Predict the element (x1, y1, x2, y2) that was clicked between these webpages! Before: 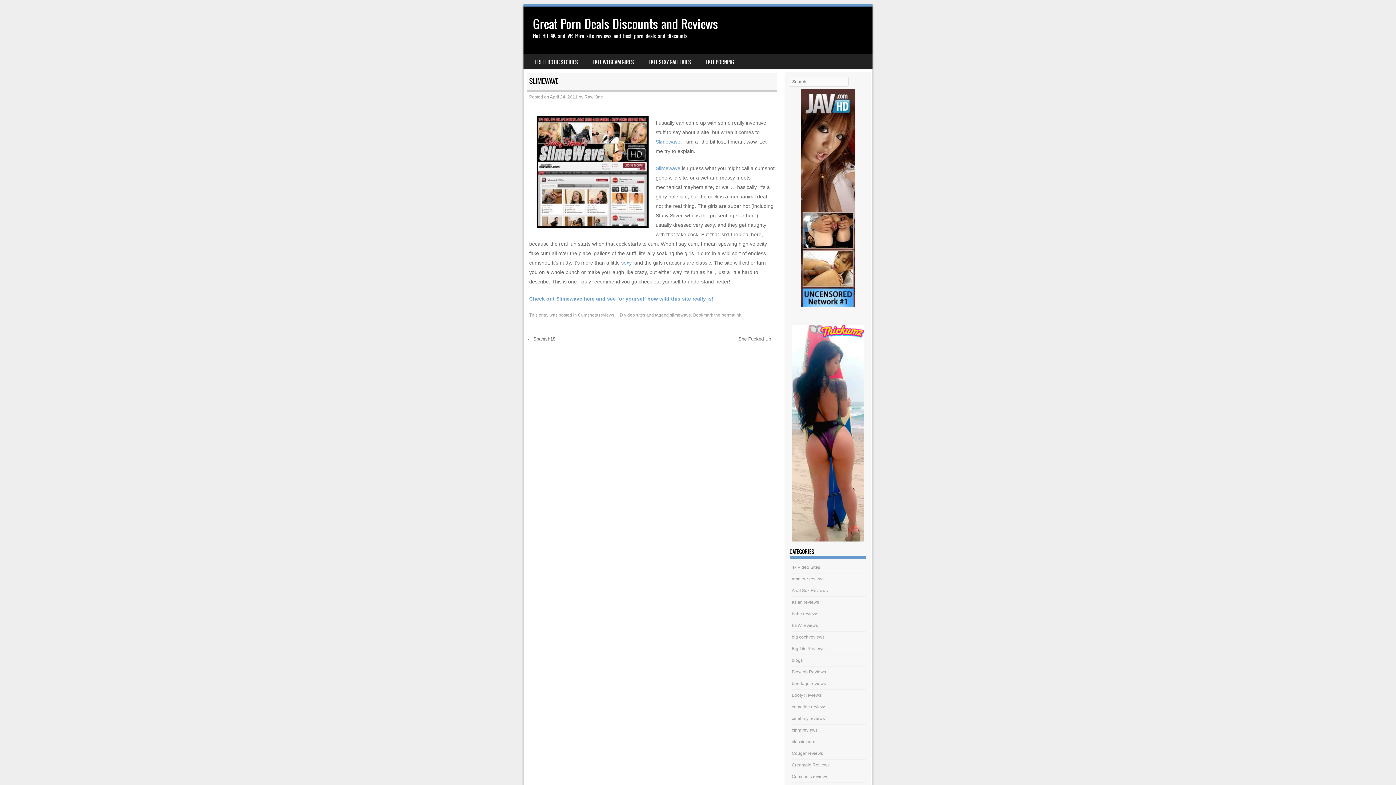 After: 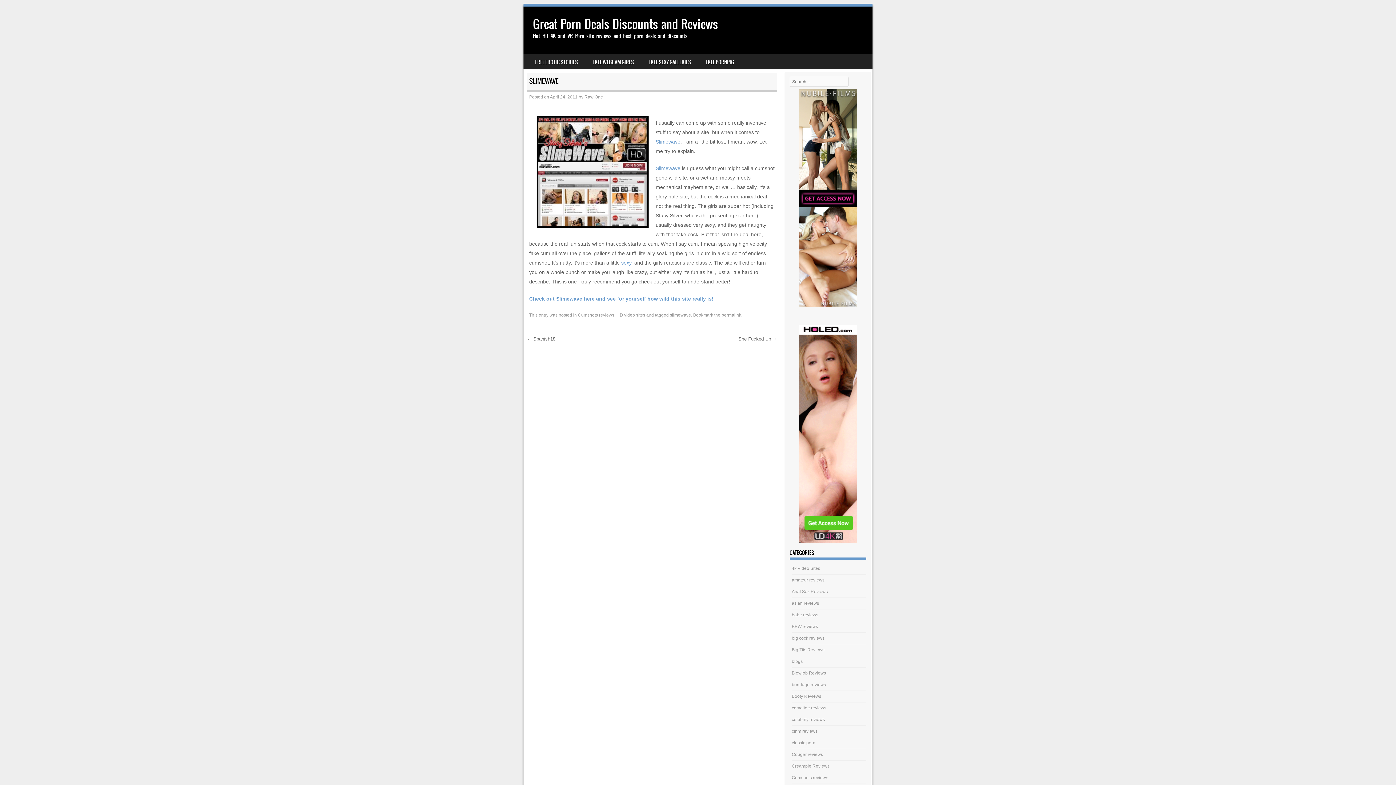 Action: bbox: (721, 312, 741, 317) label: permalink